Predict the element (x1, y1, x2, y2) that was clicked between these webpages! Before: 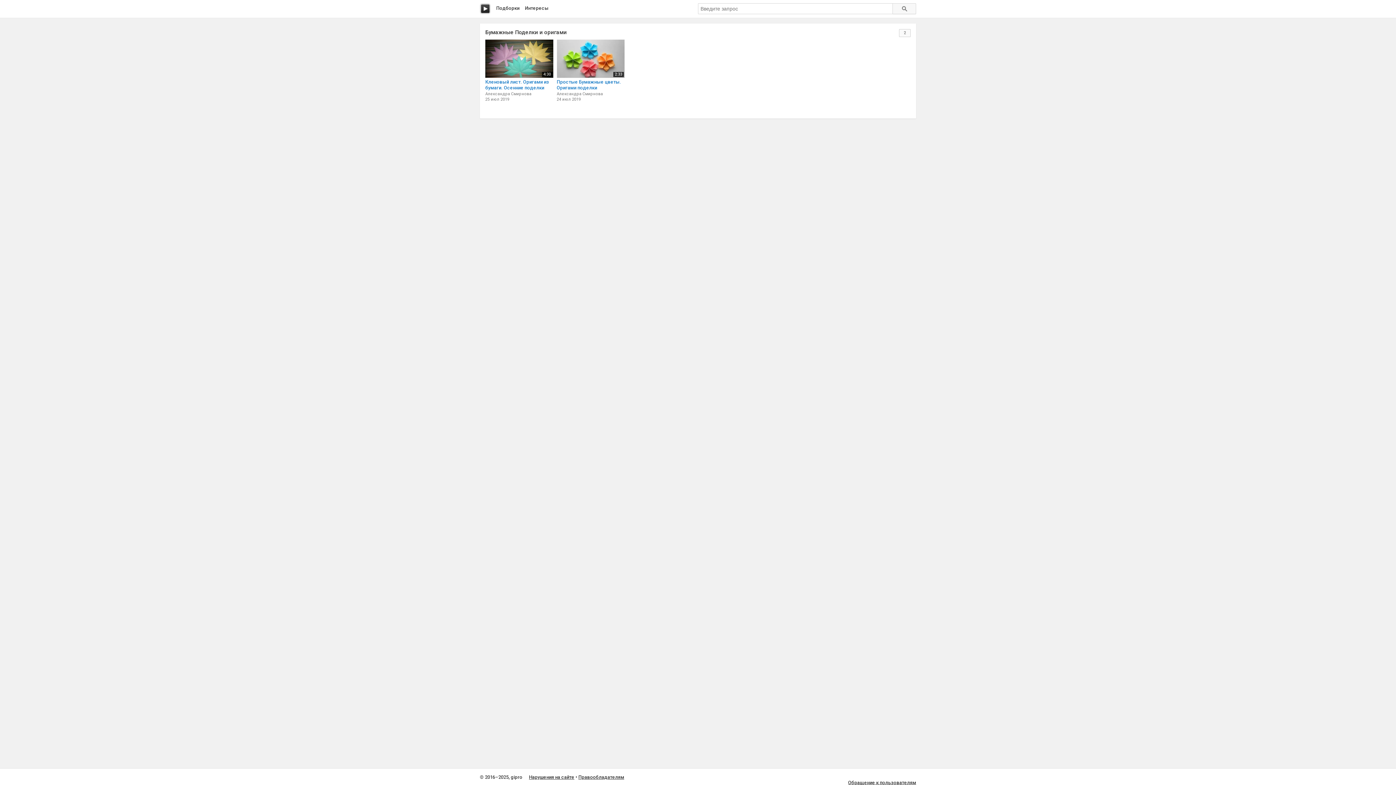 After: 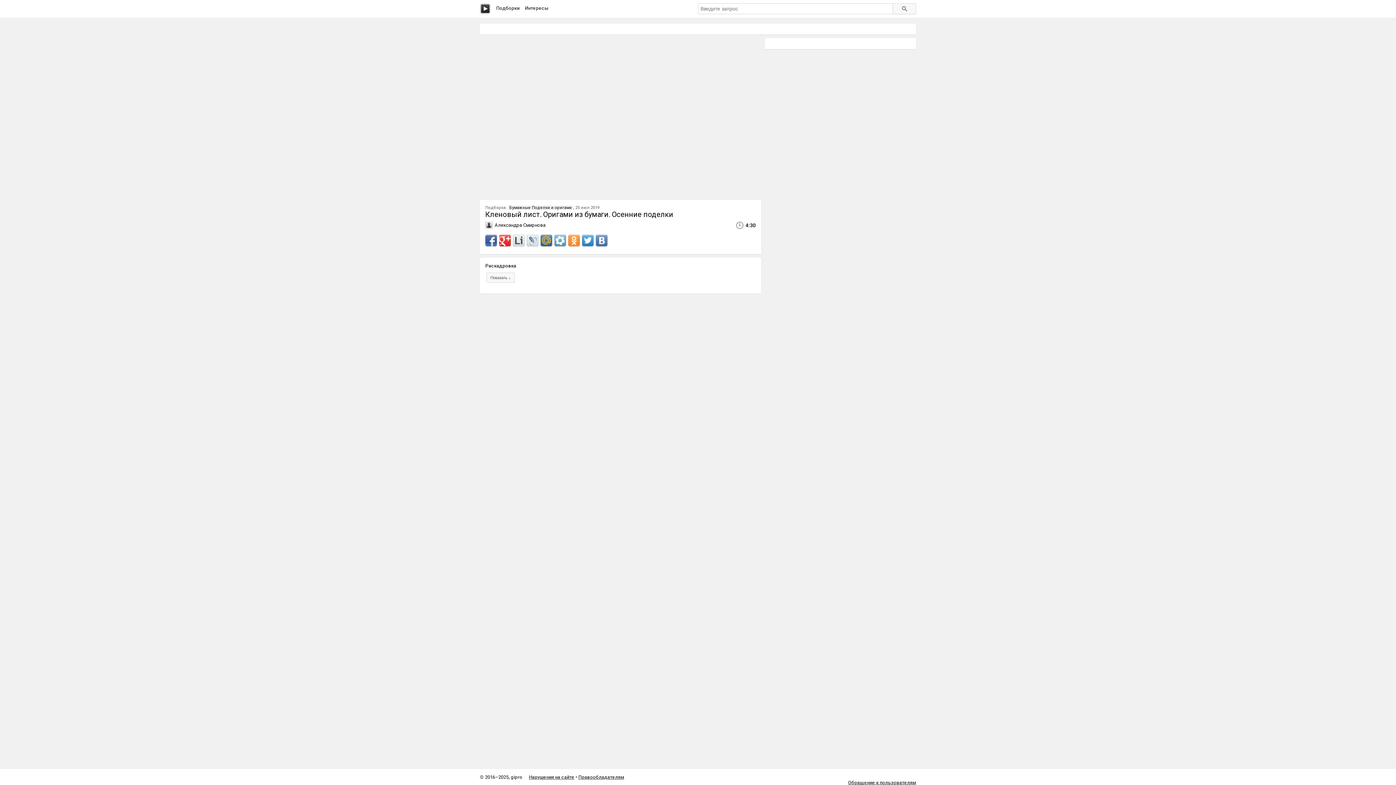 Action: bbox: (485, 79, 553, 90) label: Кленовый лист. Оригами из бумаги. Осенние поделки